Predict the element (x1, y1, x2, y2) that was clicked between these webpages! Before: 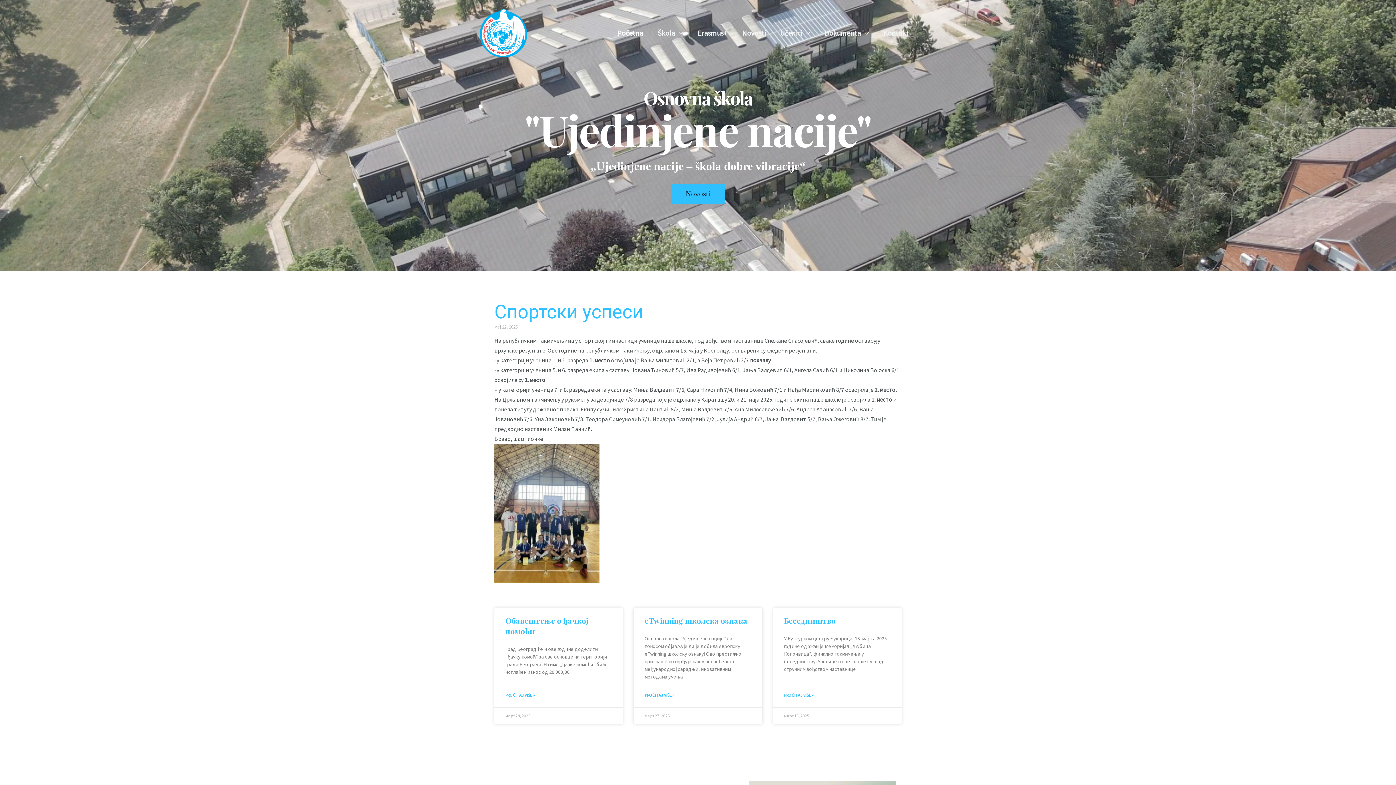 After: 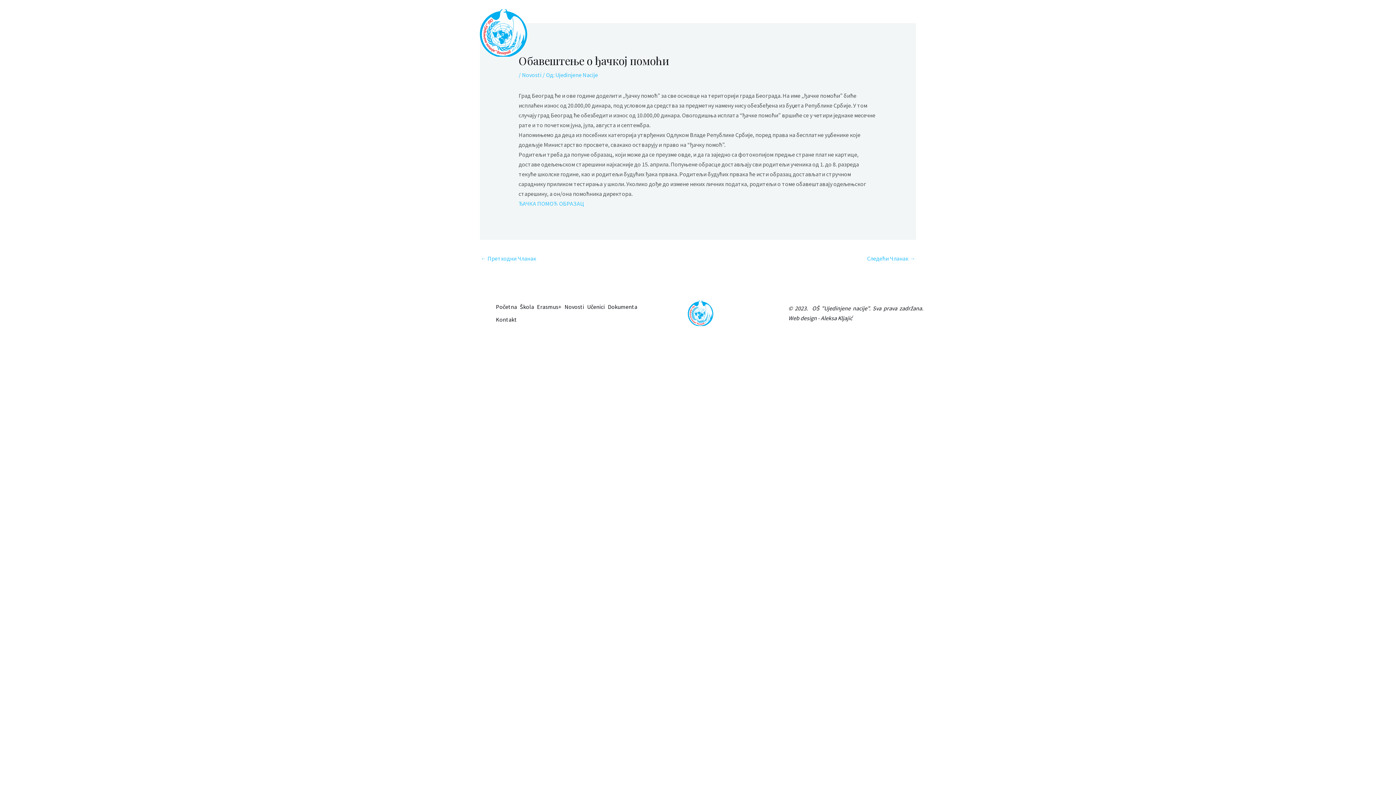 Action: label: Read more about Обавештење о ђачкој помоћи bbox: (505, 690, 535, 700)